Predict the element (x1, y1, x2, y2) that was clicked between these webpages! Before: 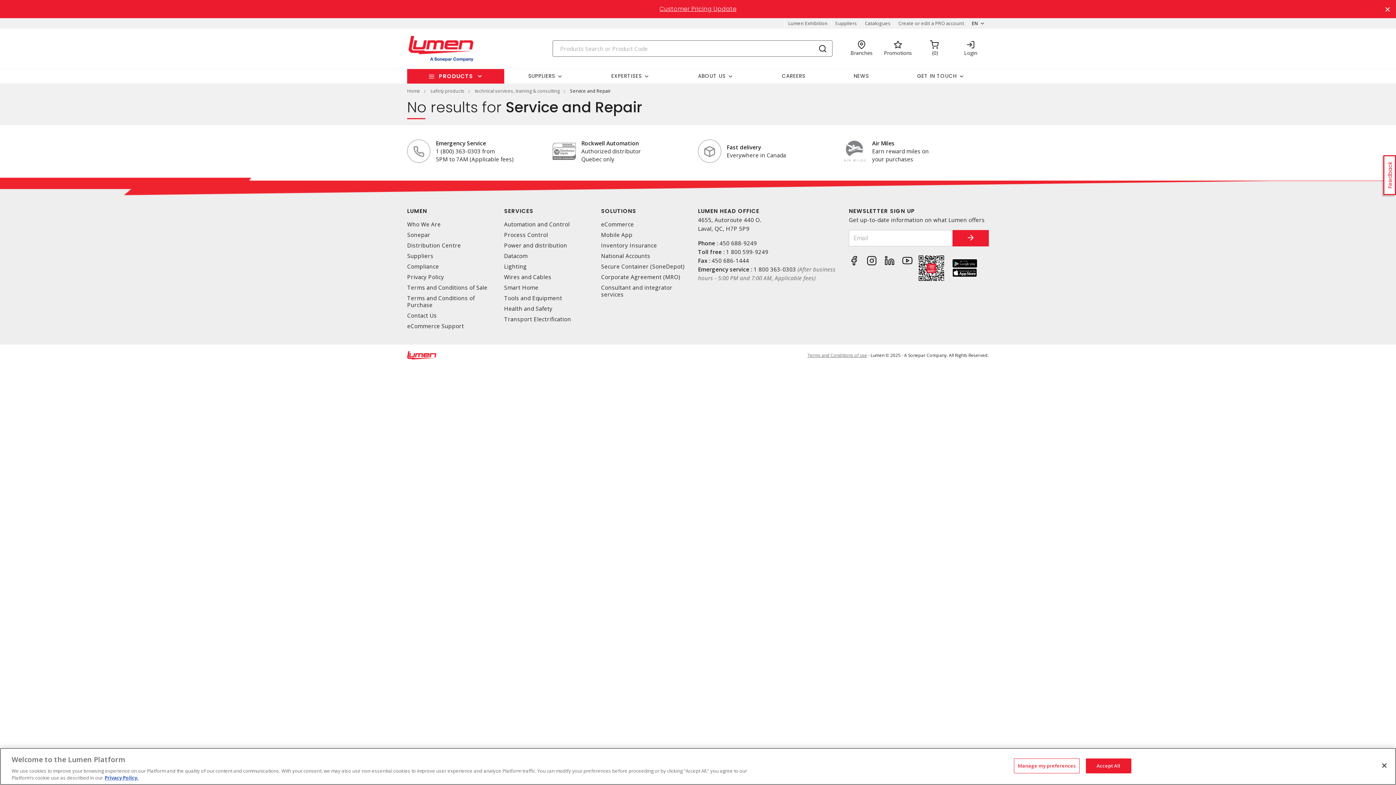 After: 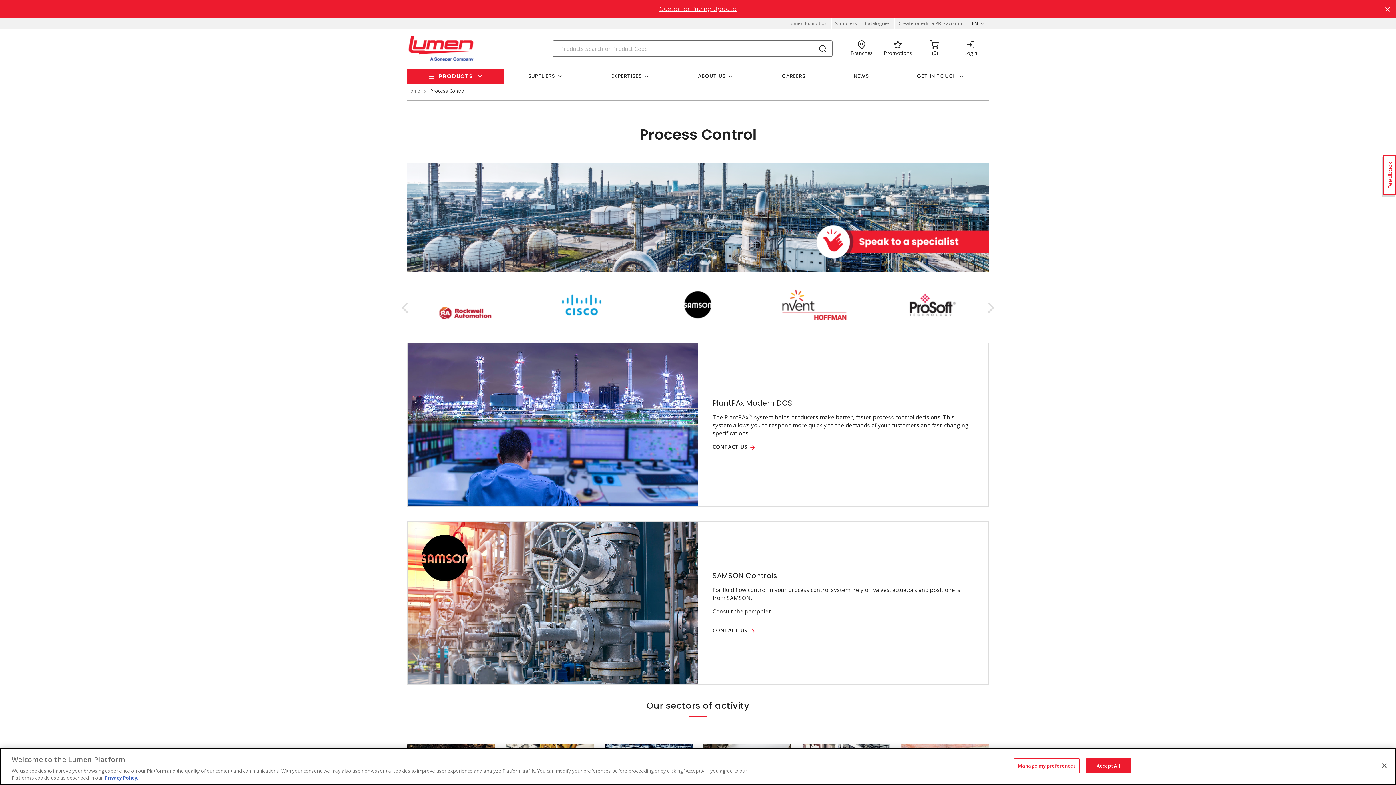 Action: bbox: (504, 231, 595, 238) label: Process Control